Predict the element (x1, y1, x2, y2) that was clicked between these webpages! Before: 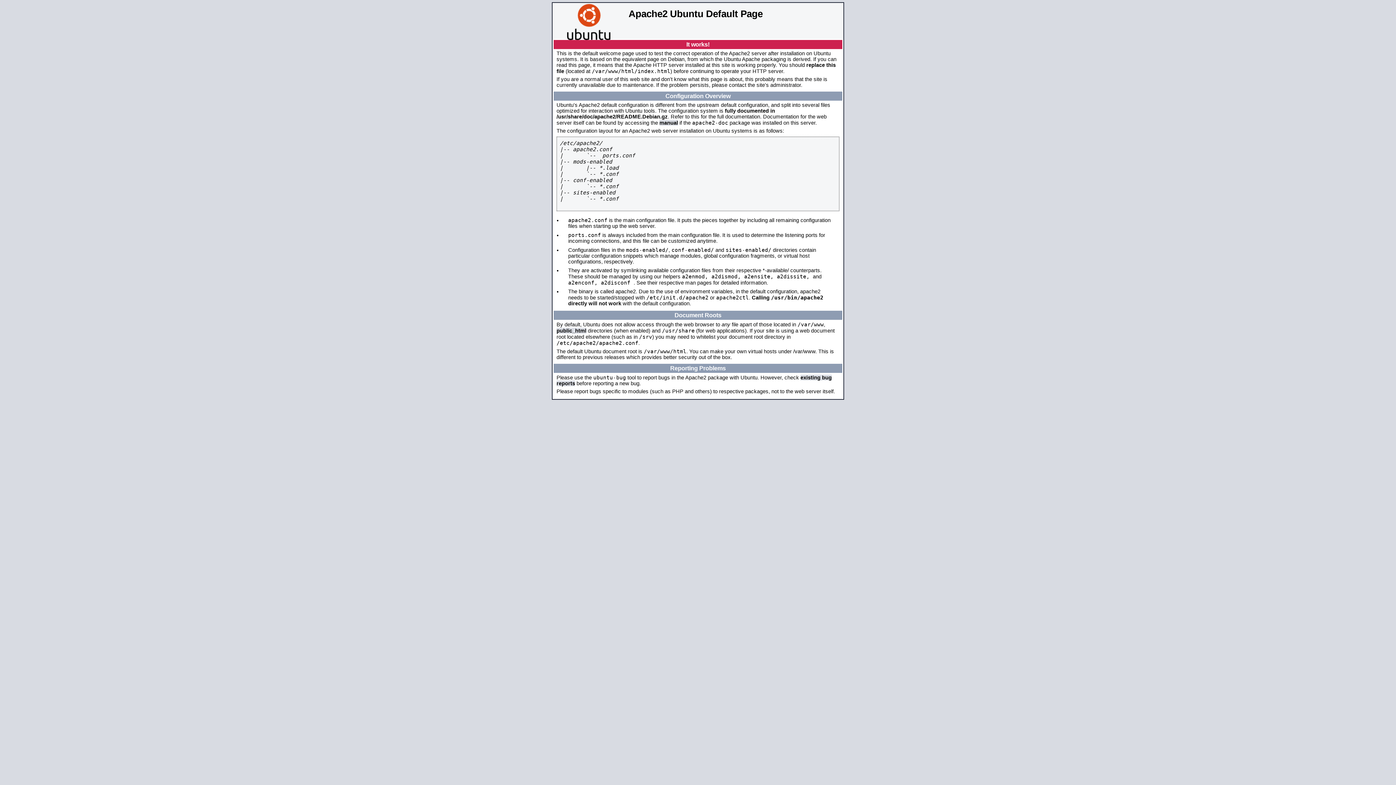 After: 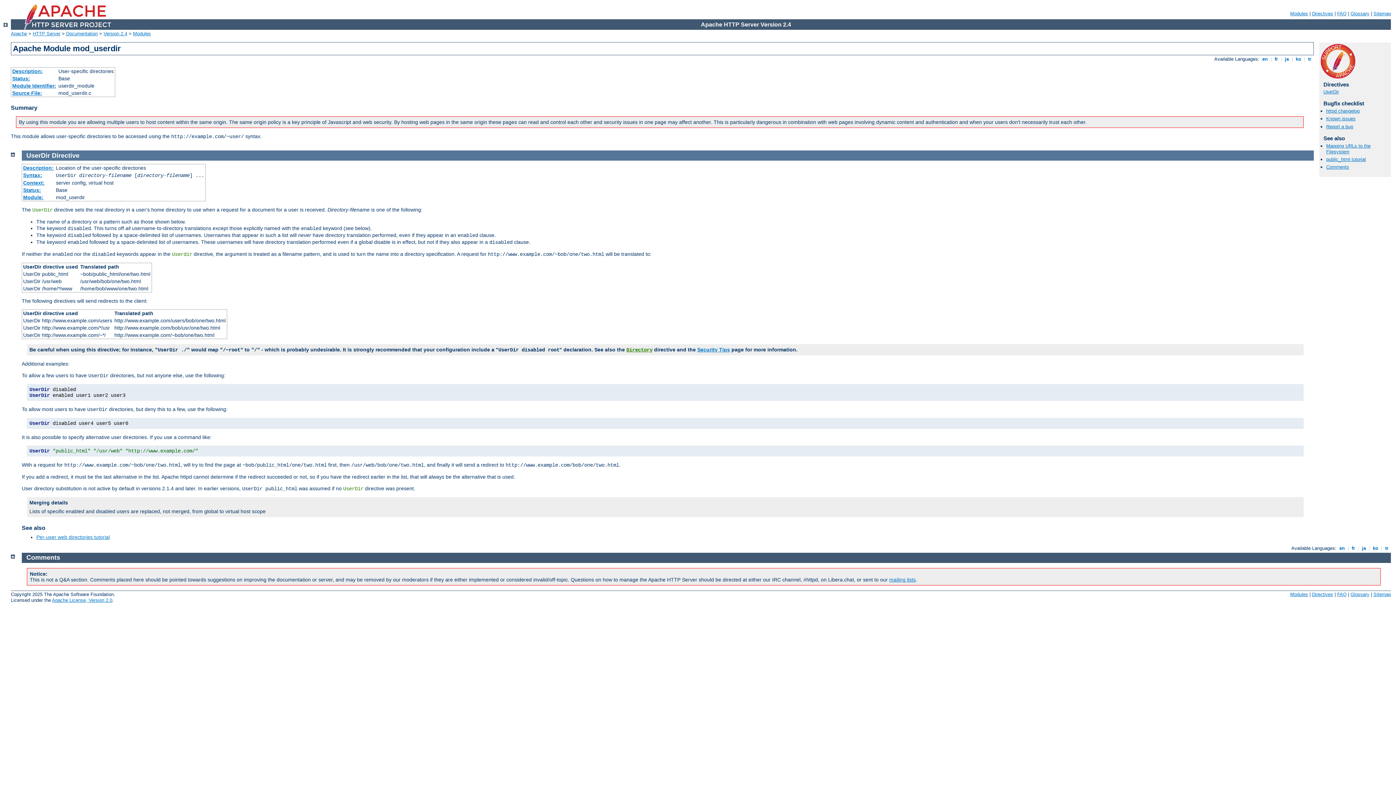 Action: bbox: (556, 328, 586, 333) label: public_html